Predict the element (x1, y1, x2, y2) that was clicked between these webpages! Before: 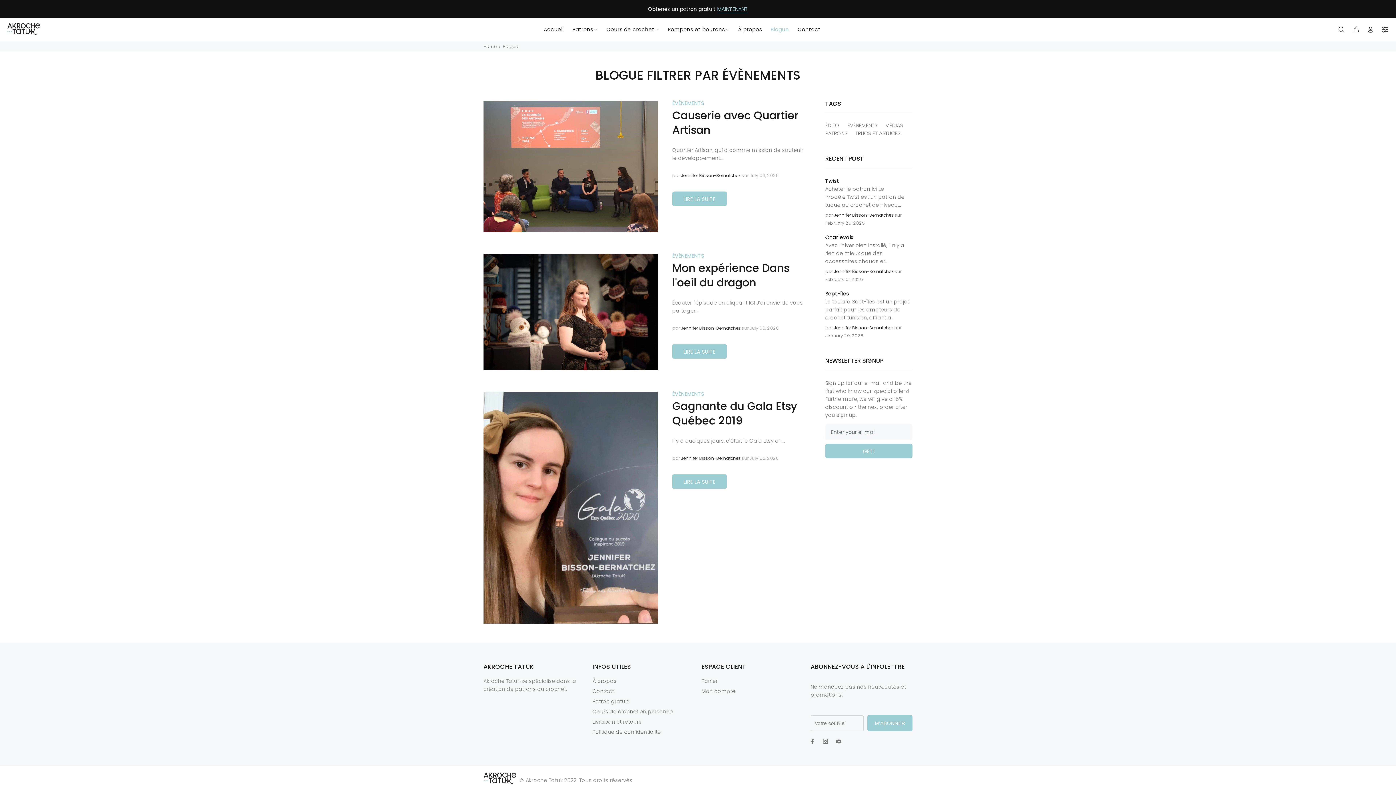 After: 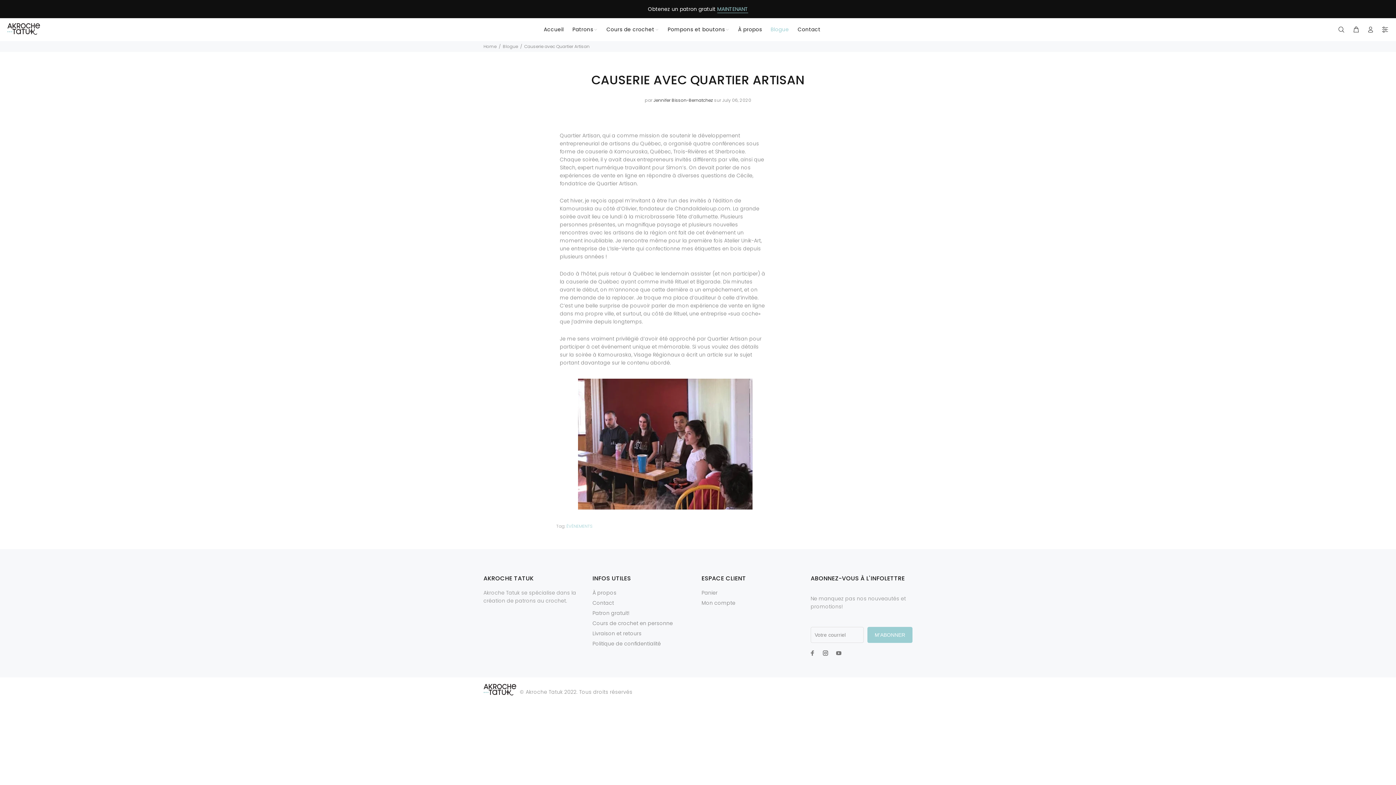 Action: bbox: (672, 191, 727, 206) label: LIRE LA SUITE